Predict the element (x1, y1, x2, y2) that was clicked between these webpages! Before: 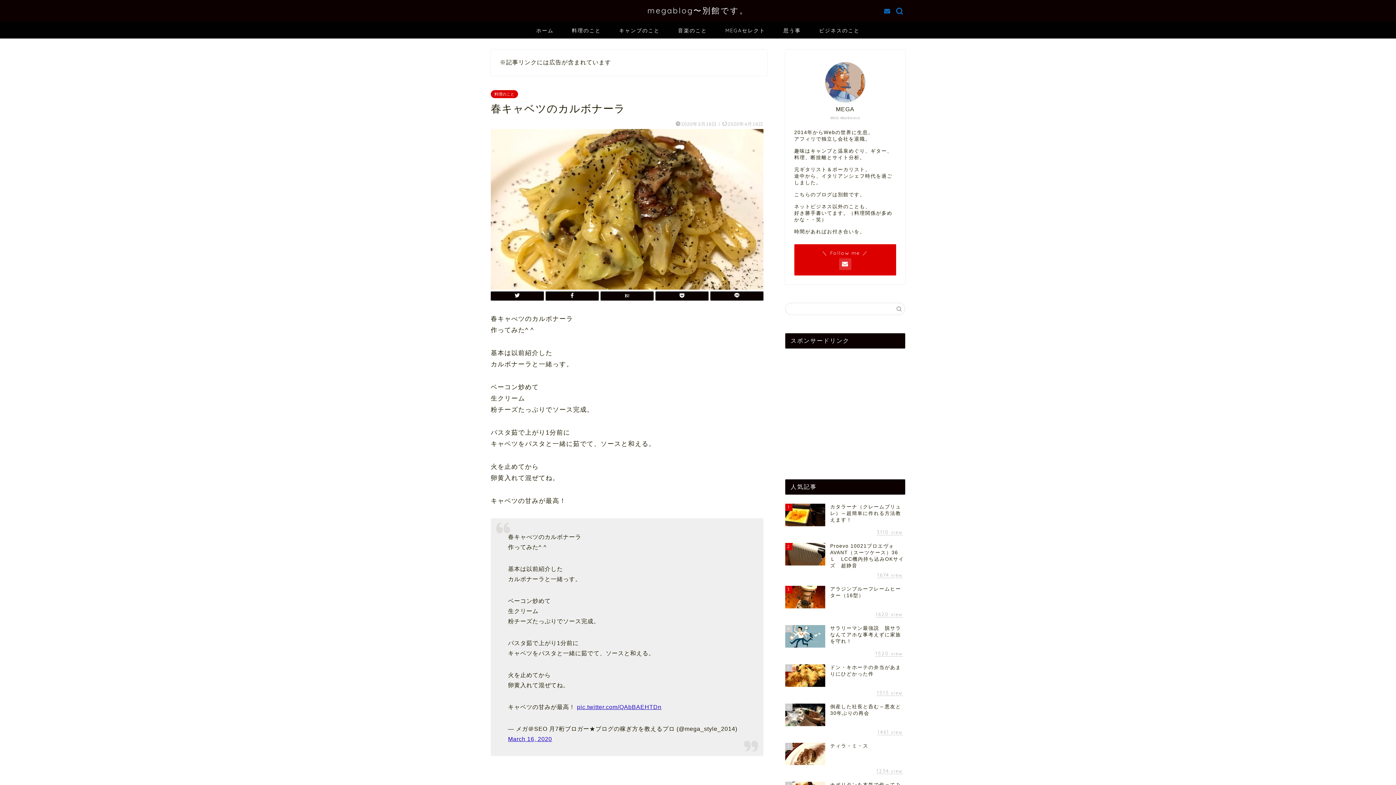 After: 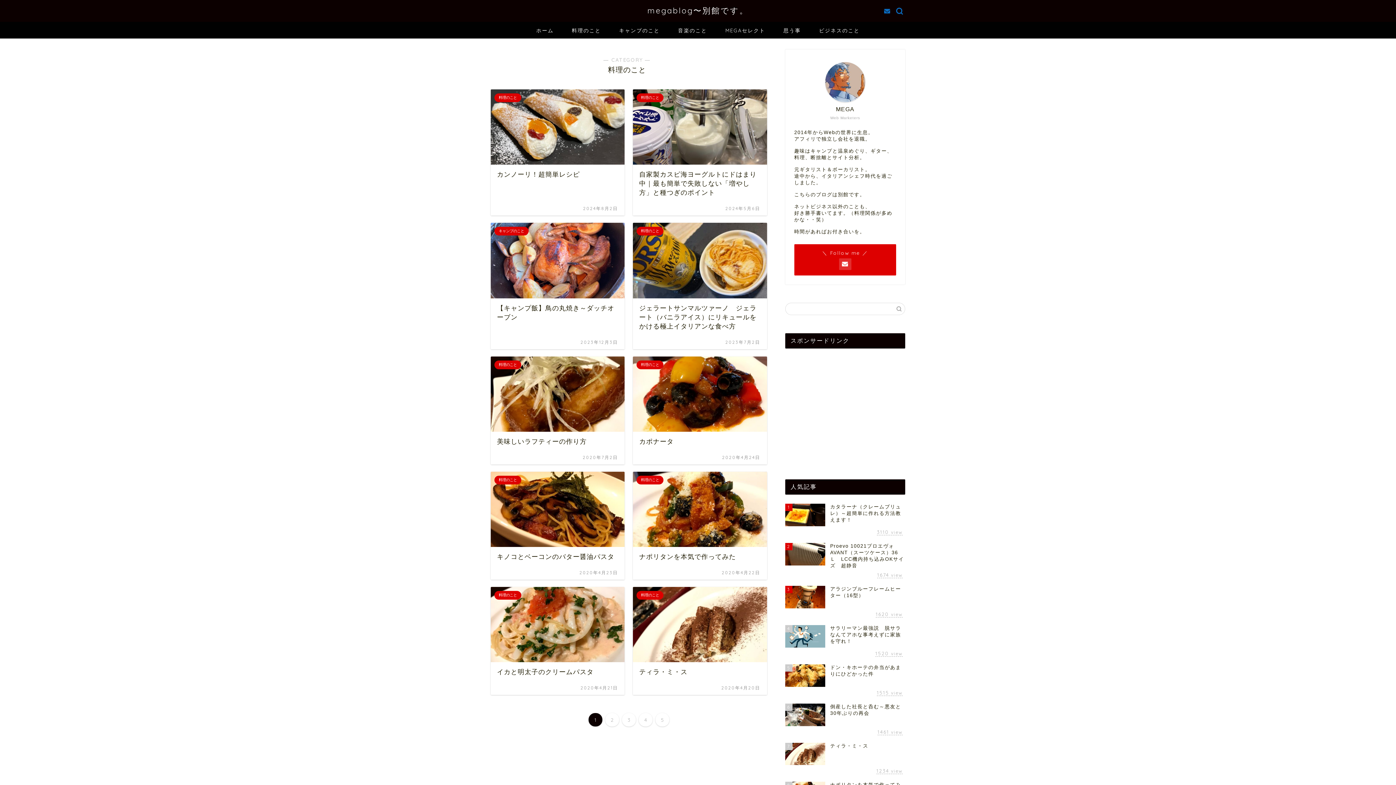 Action: label: 料理のこと bbox: (562, 21, 610, 38)